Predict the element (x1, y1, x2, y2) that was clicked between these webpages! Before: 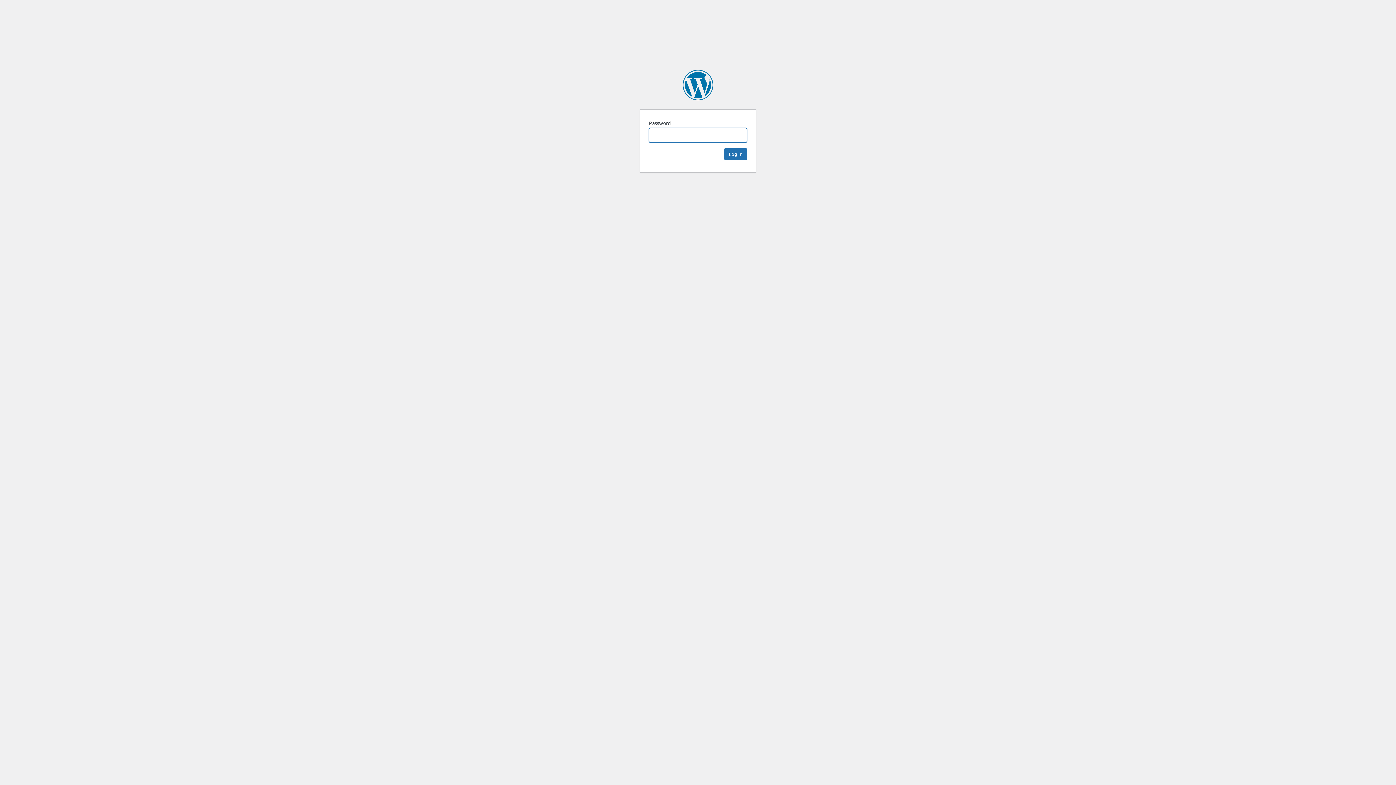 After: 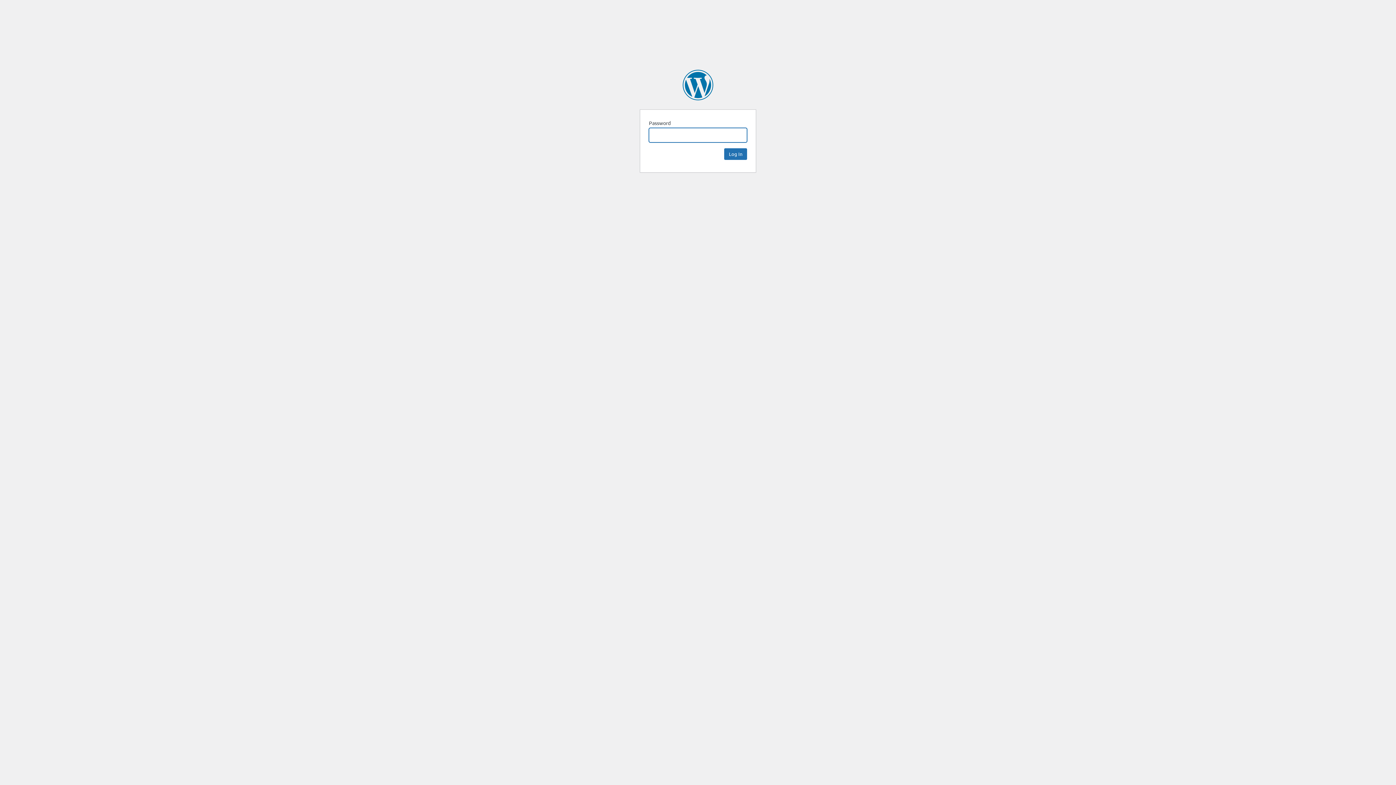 Action: bbox: (682, 69, 713, 100) label: Sustainable Development & Corporate Responsibility Report 2018